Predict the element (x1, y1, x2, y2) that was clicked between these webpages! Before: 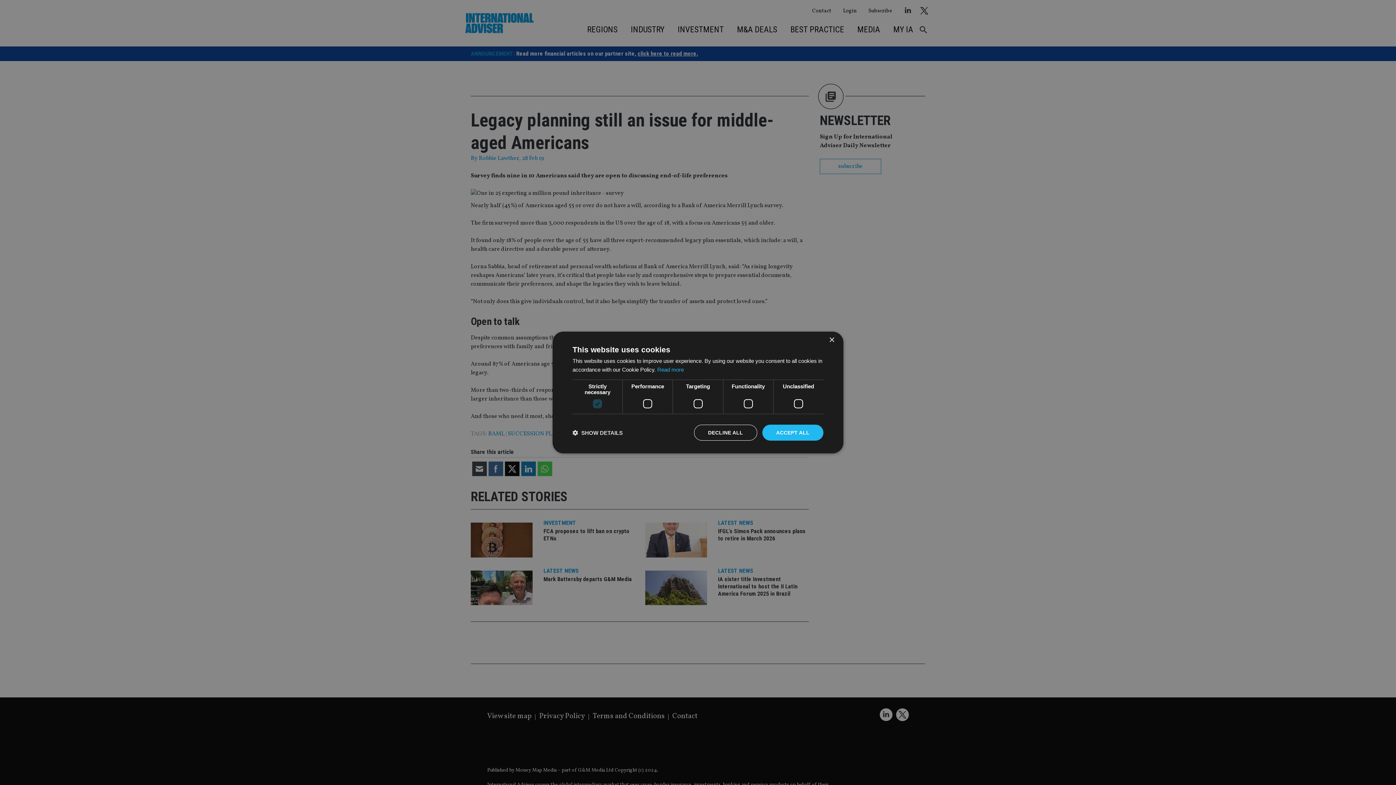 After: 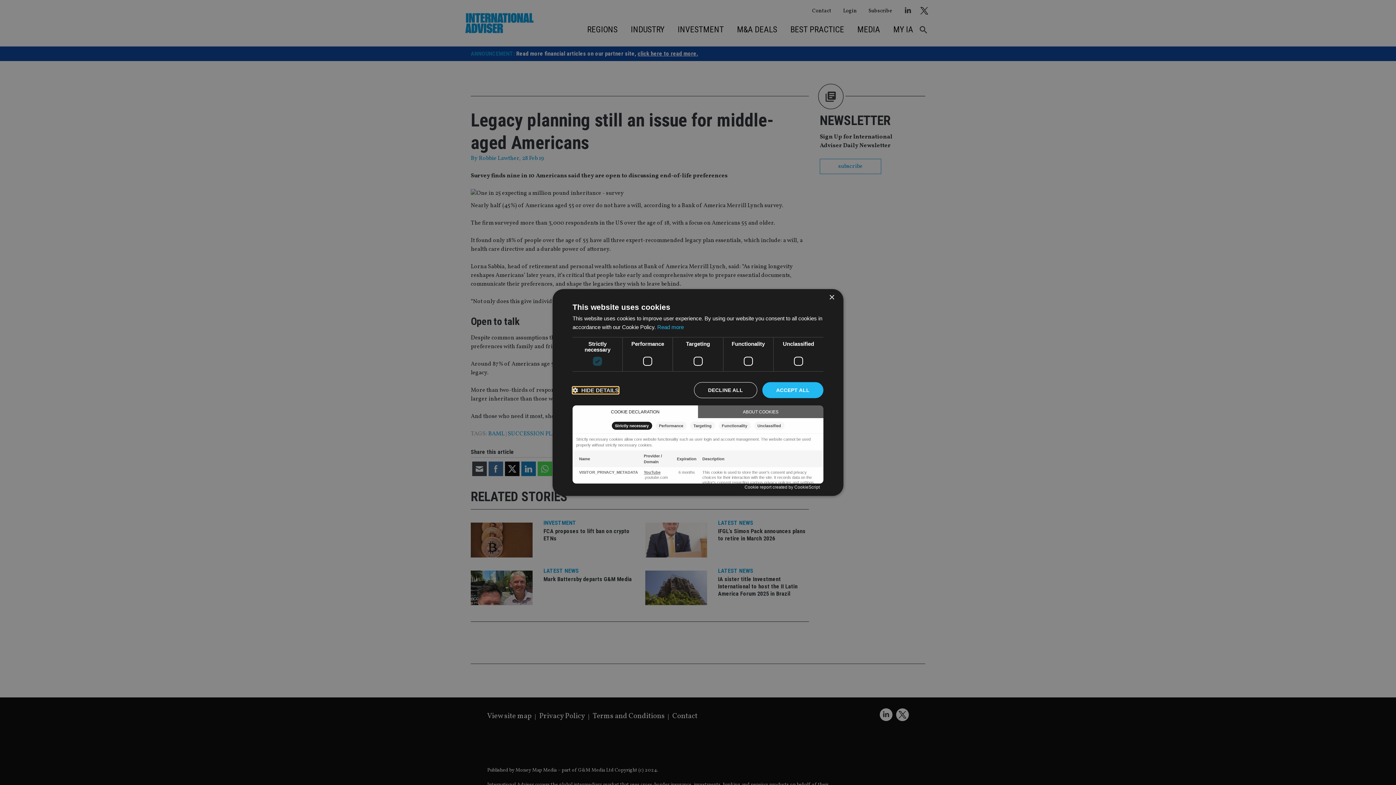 Action: bbox: (572, 429, 622, 436) label:  SHOW DETAILS